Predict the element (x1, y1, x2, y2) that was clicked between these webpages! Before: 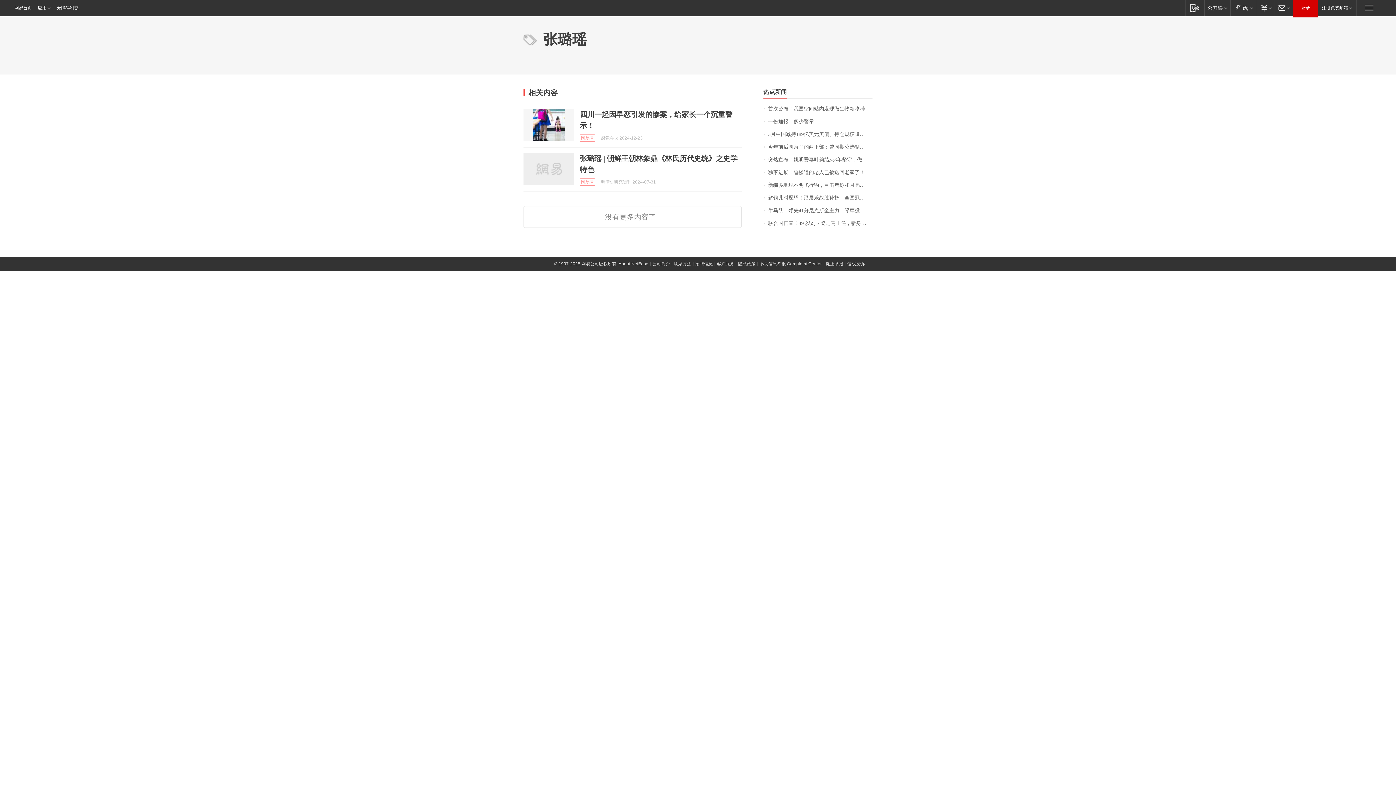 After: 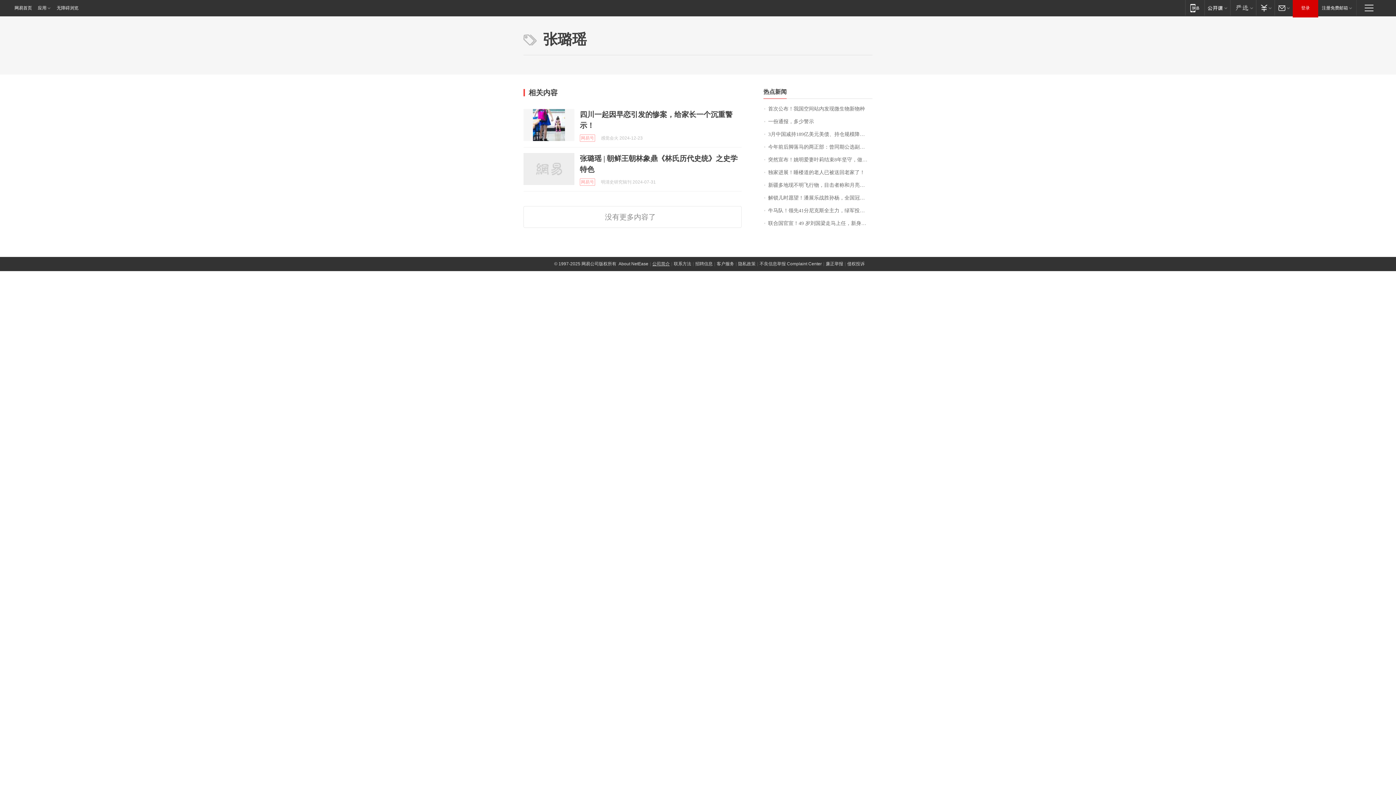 Action: label: 公司简介 bbox: (652, 261, 670, 266)